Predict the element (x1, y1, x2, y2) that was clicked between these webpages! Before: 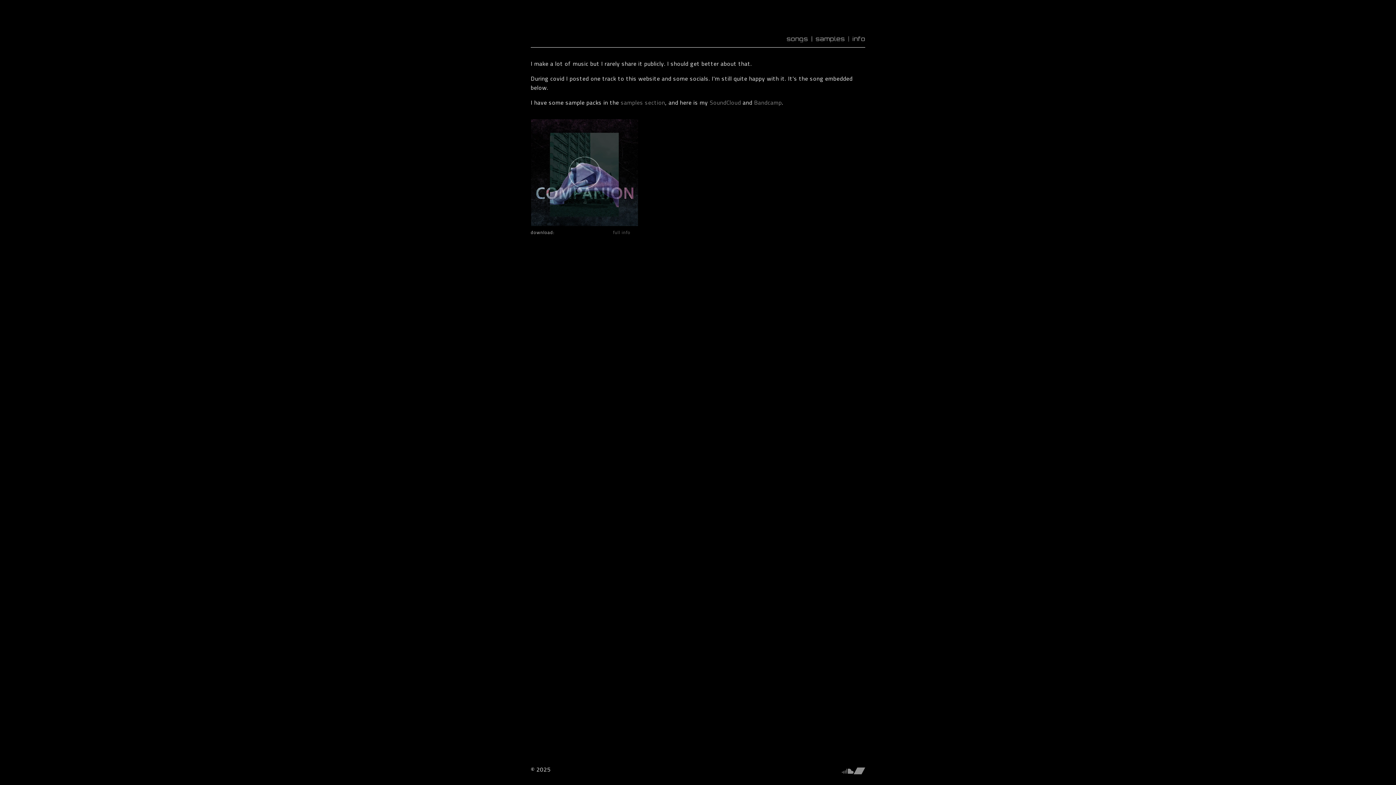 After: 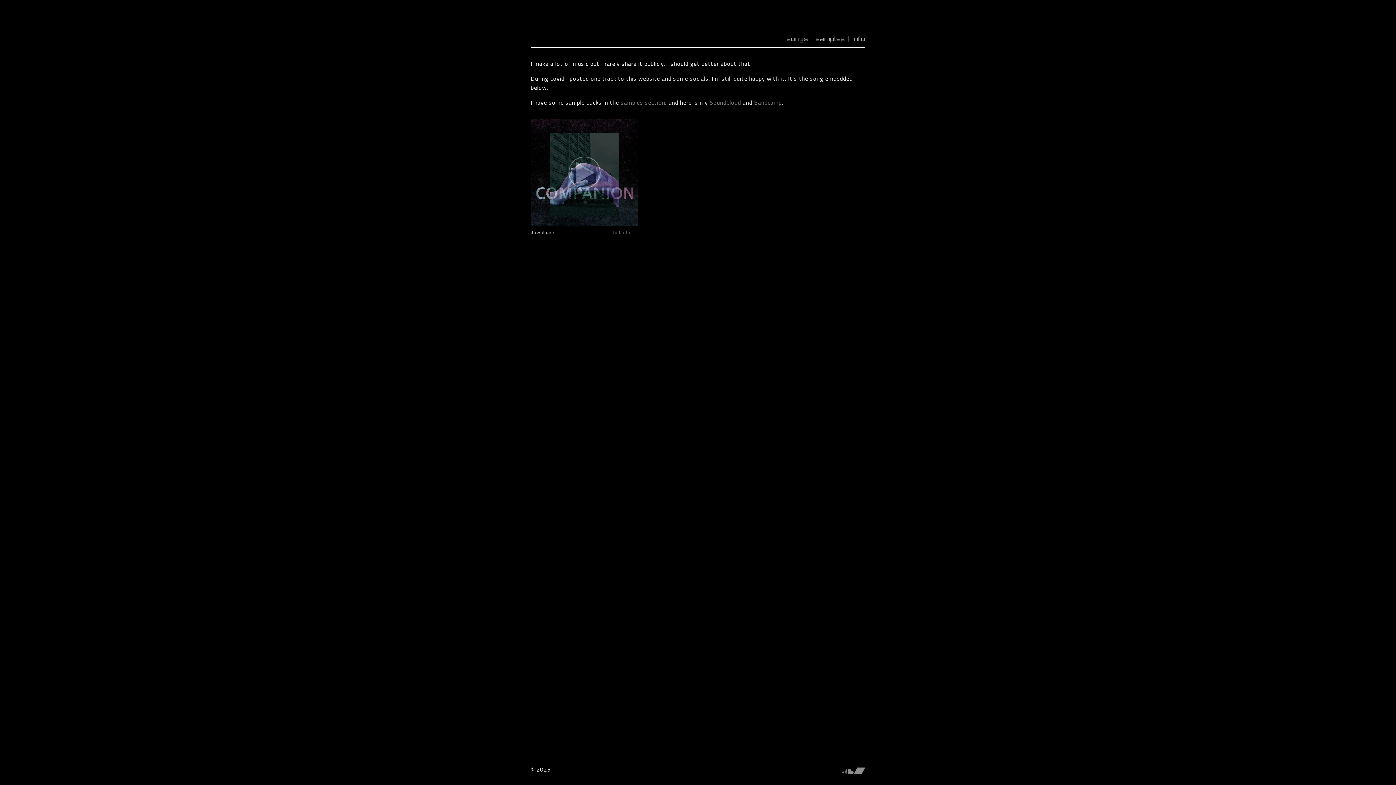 Action: bbox: (783, 20, 794, 32)